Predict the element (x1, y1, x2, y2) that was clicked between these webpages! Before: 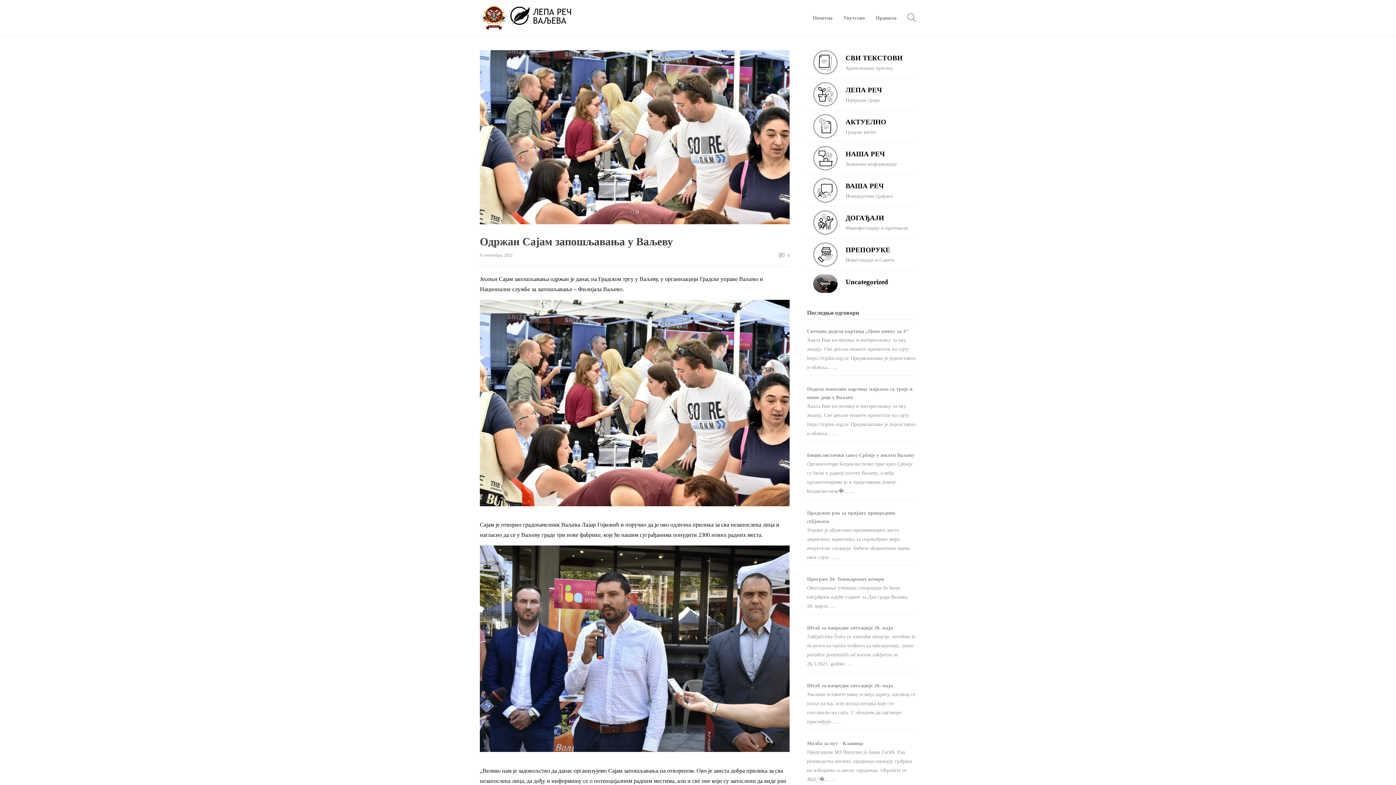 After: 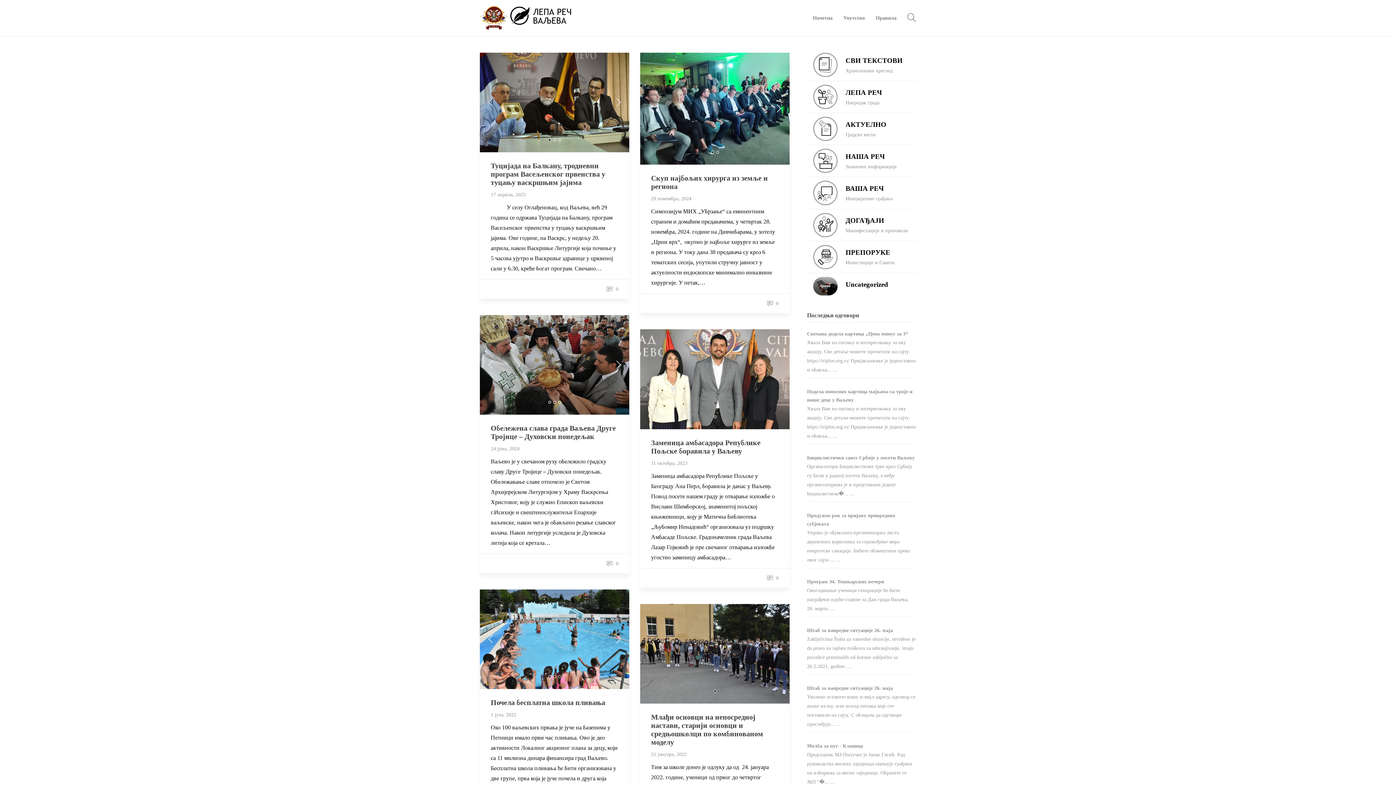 Action: bbox: (813, 280, 837, 285)